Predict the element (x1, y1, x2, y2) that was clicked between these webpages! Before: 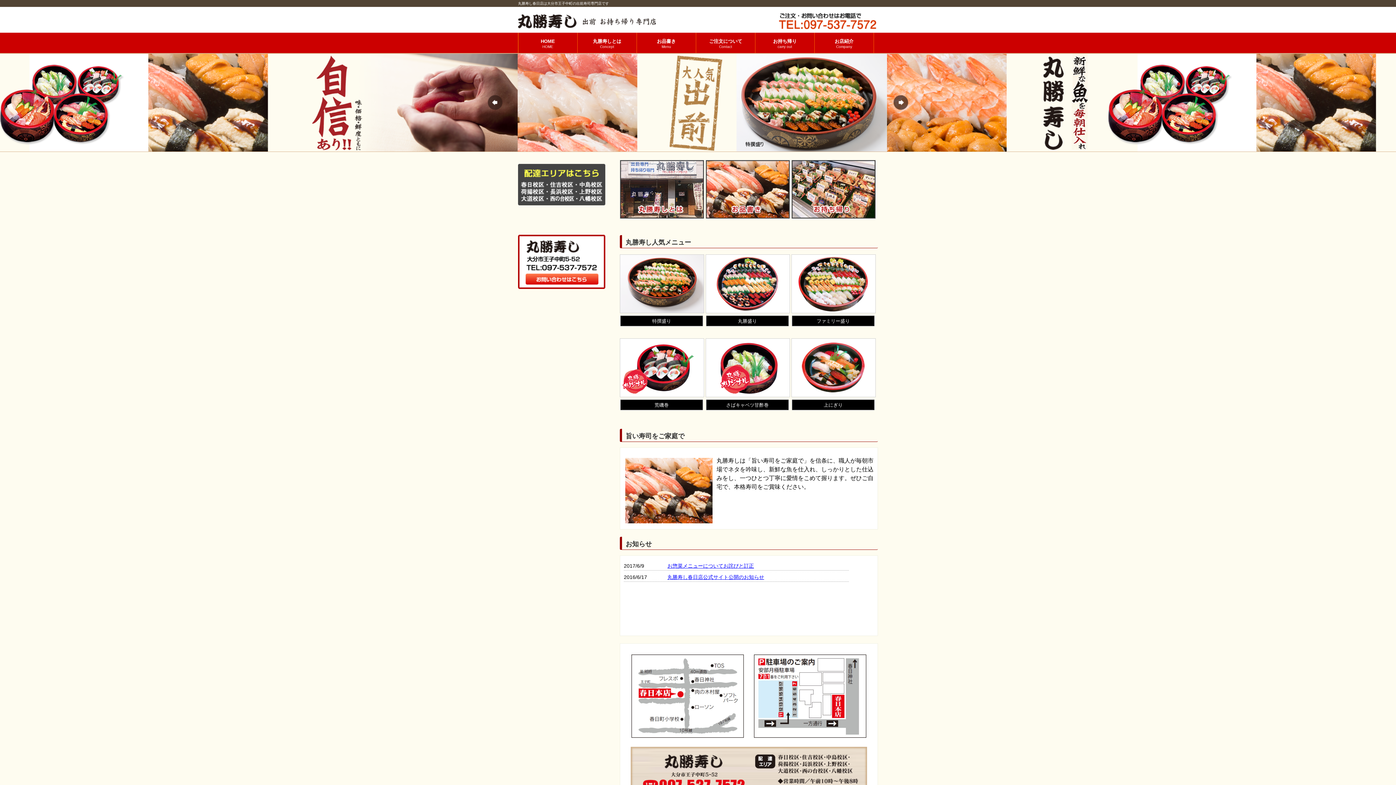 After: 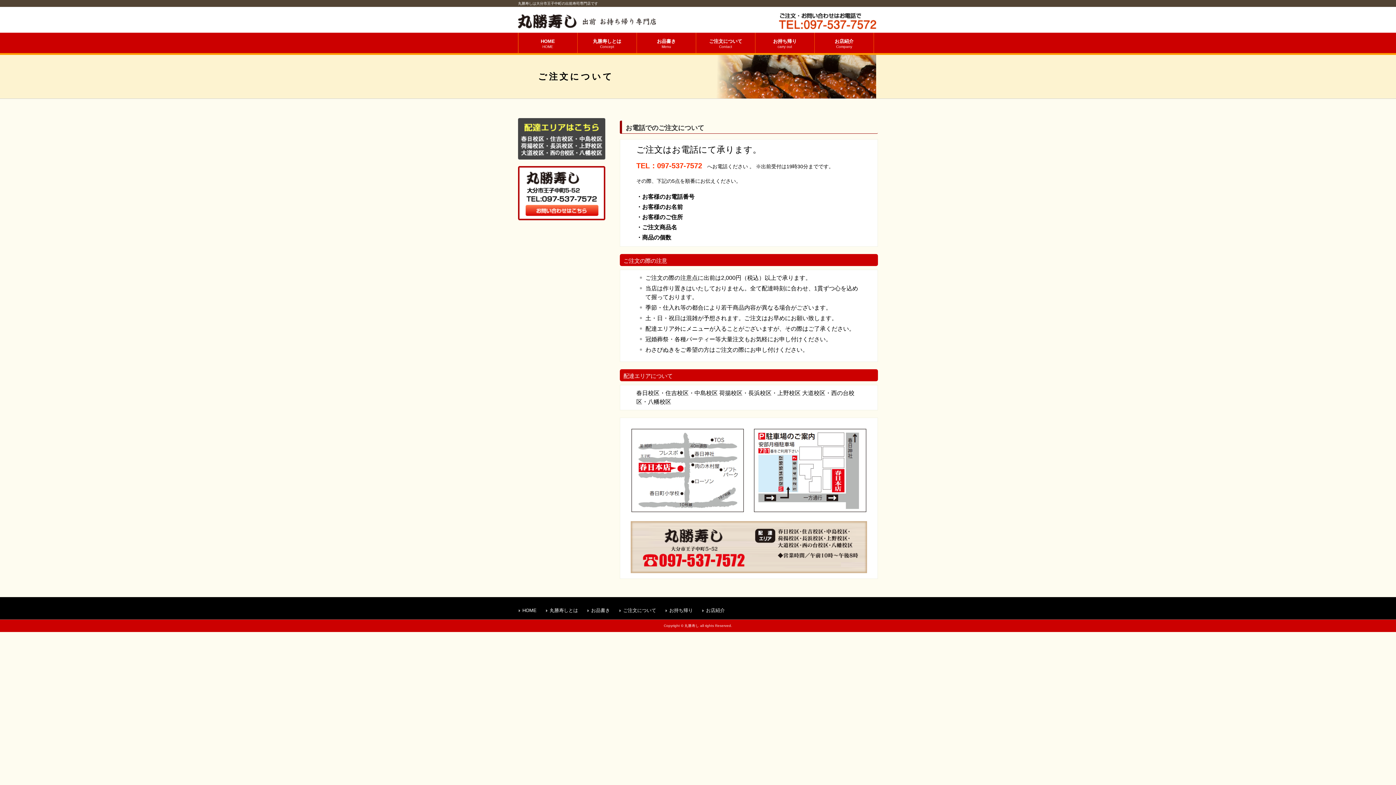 Action: bbox: (779, 24, 878, 30)